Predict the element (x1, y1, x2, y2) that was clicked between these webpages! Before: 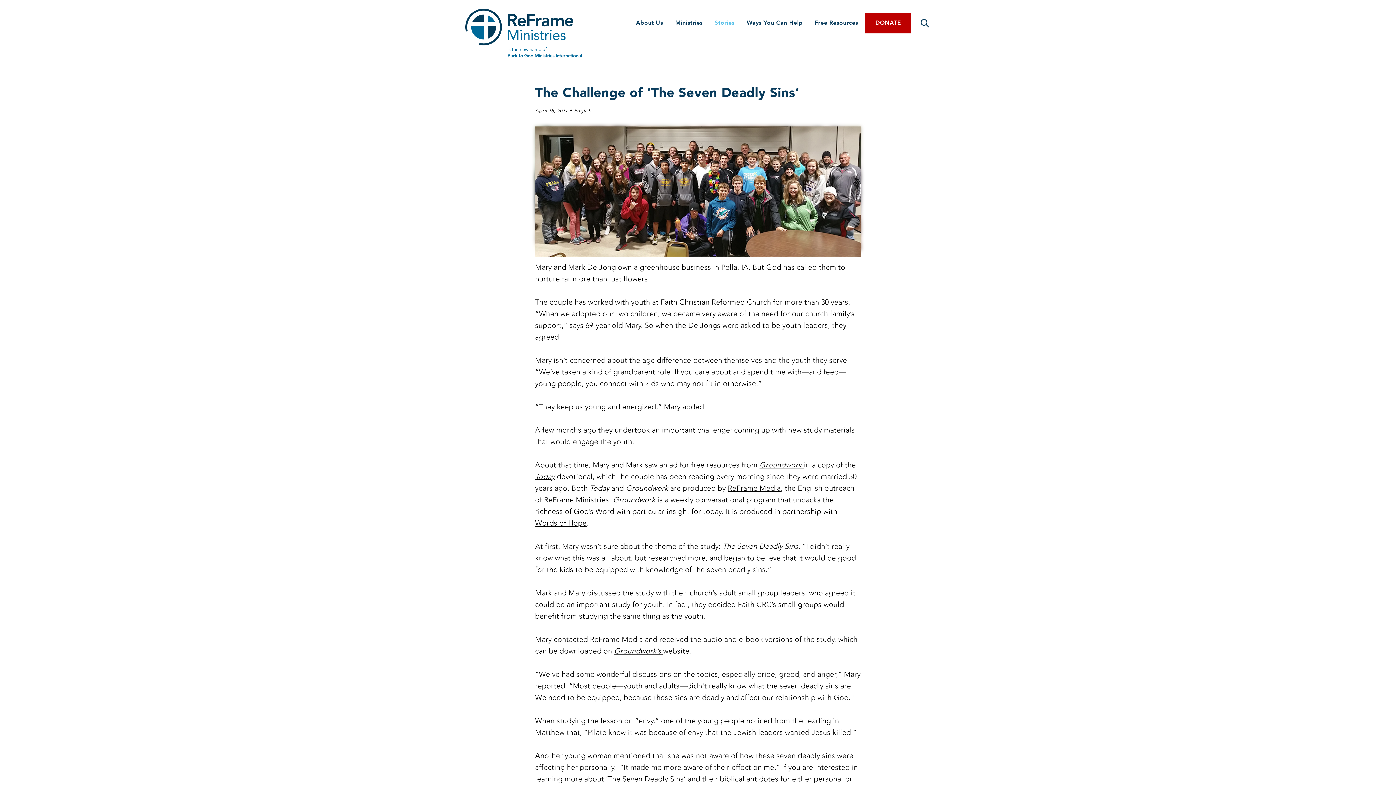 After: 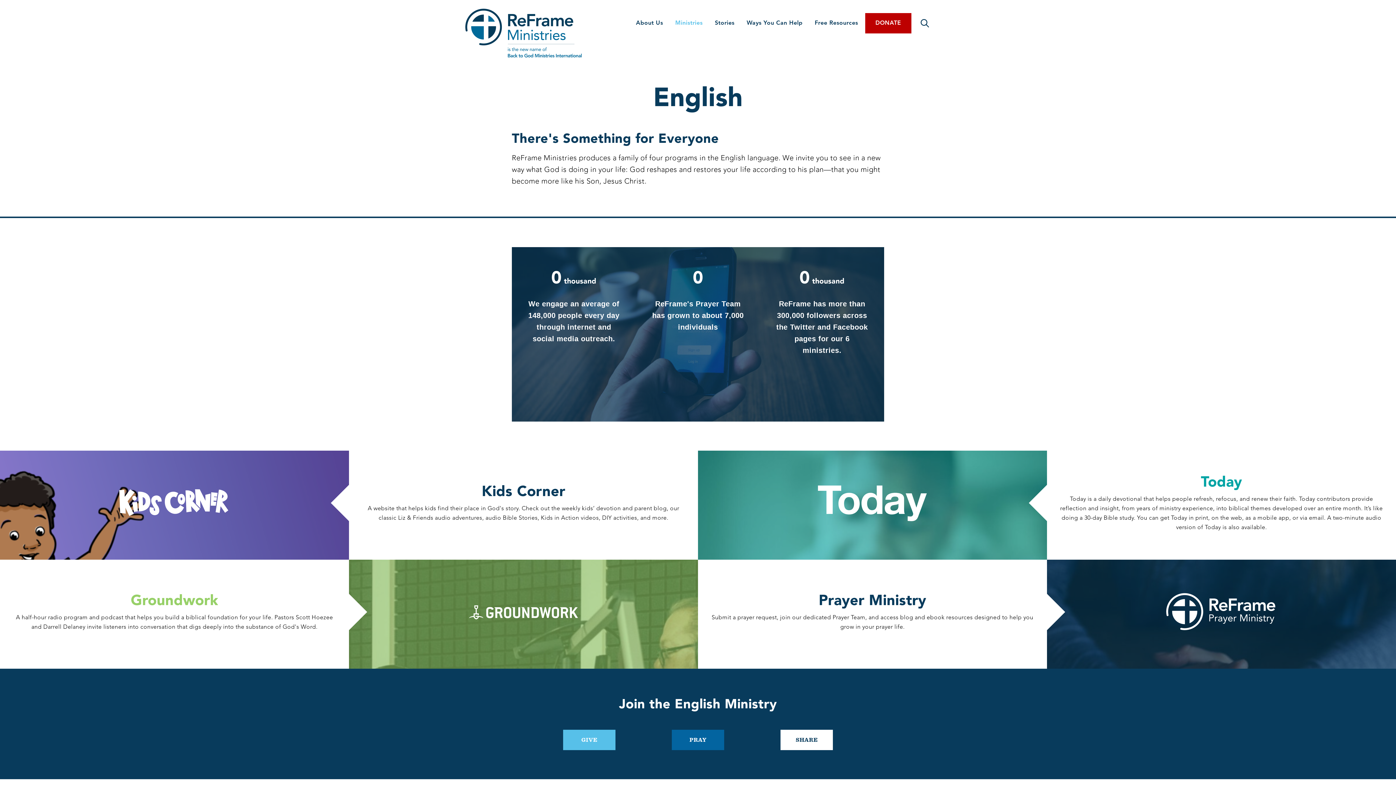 Action: label: English bbox: (574, 108, 591, 113)